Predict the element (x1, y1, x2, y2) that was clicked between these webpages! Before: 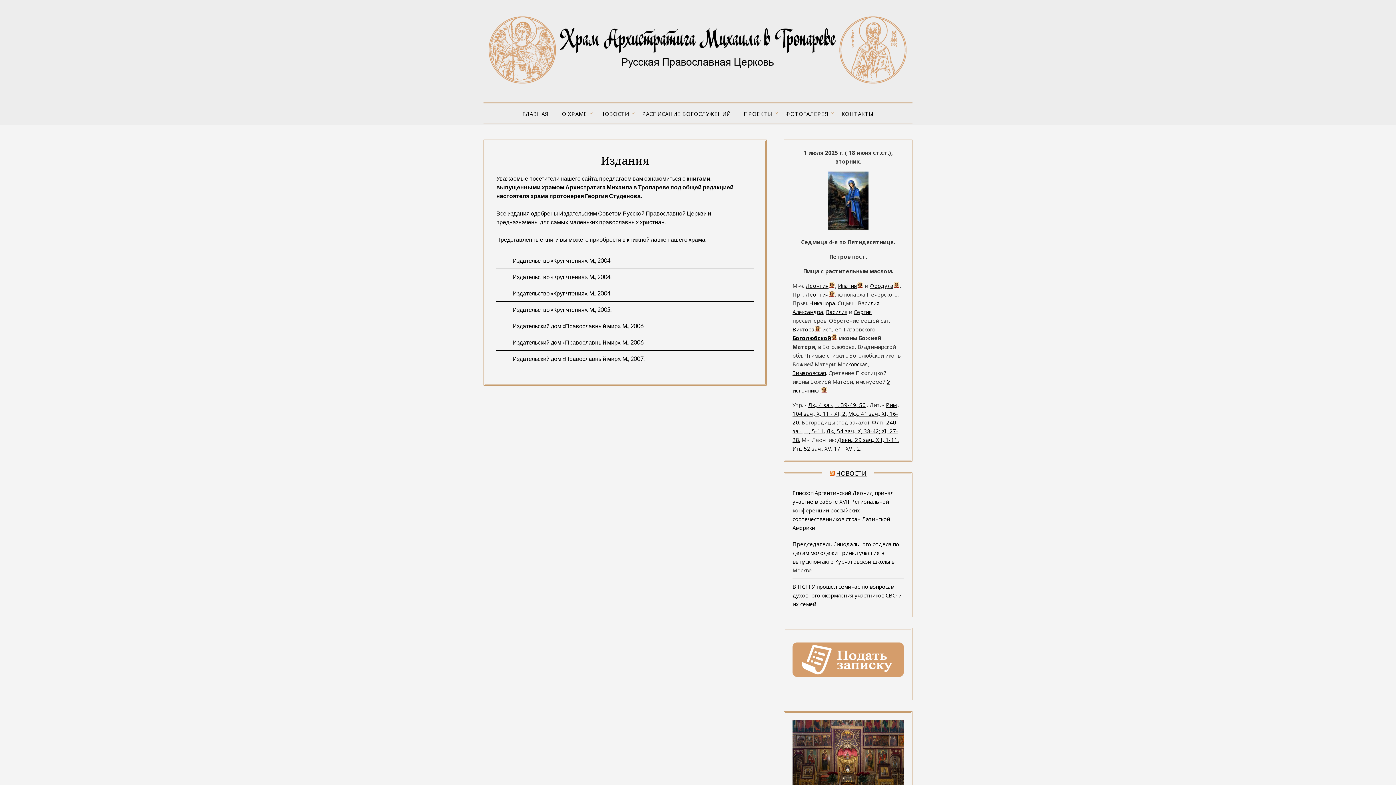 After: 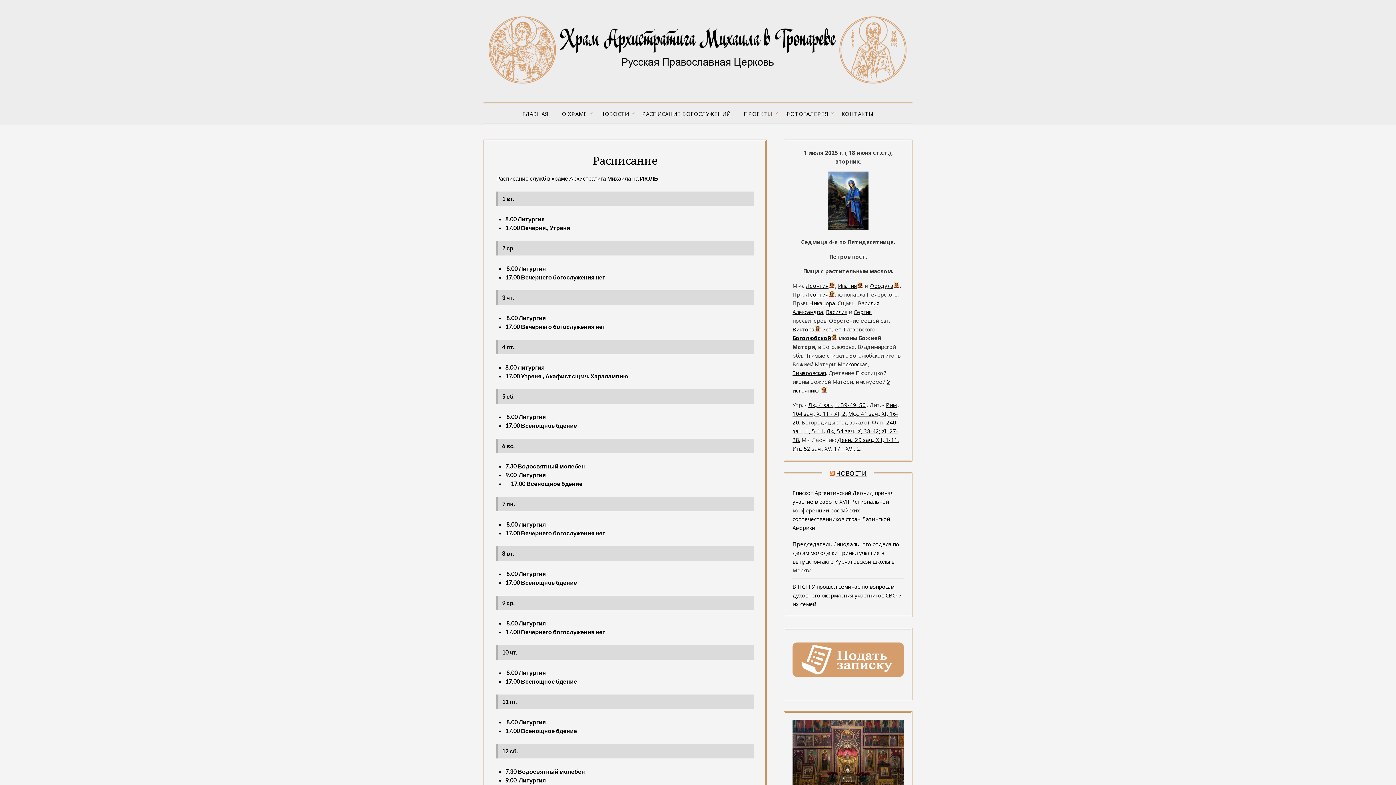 Action: label: РАСПИСАНИЕ БОГОСЛУЖЕНИЙ bbox: (636, 104, 736, 123)